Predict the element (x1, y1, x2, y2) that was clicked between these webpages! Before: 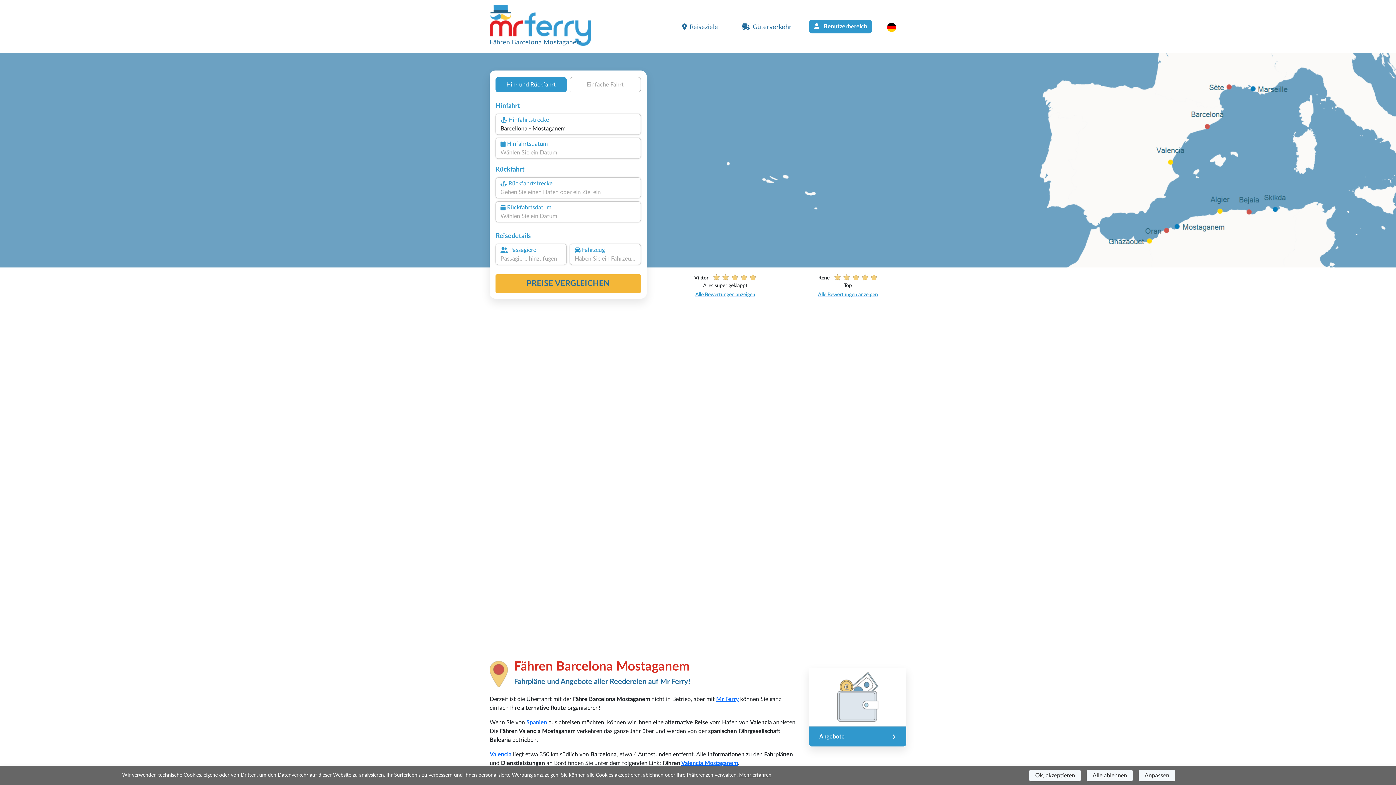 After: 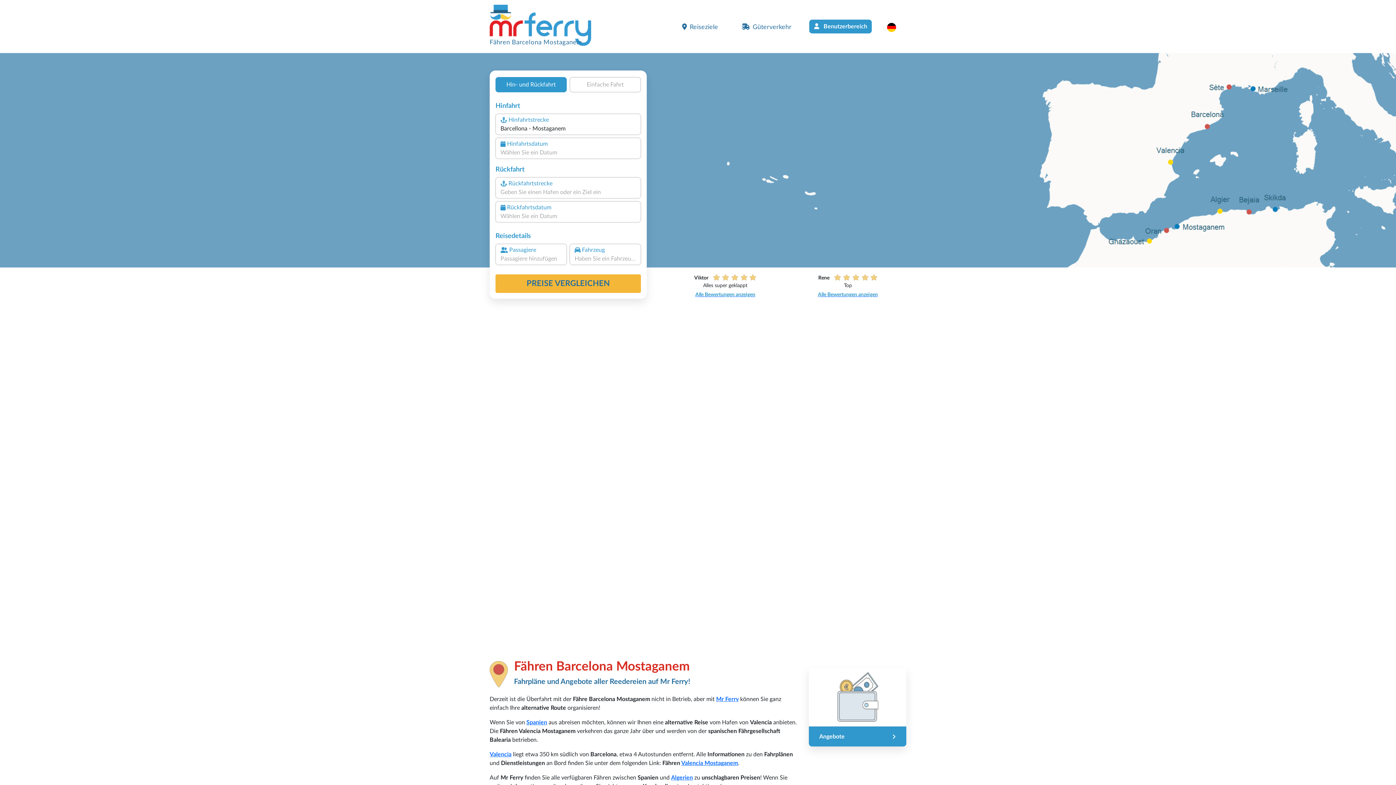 Action: label: Ok, akzeptieren bbox: (1029, 770, 1081, 781)